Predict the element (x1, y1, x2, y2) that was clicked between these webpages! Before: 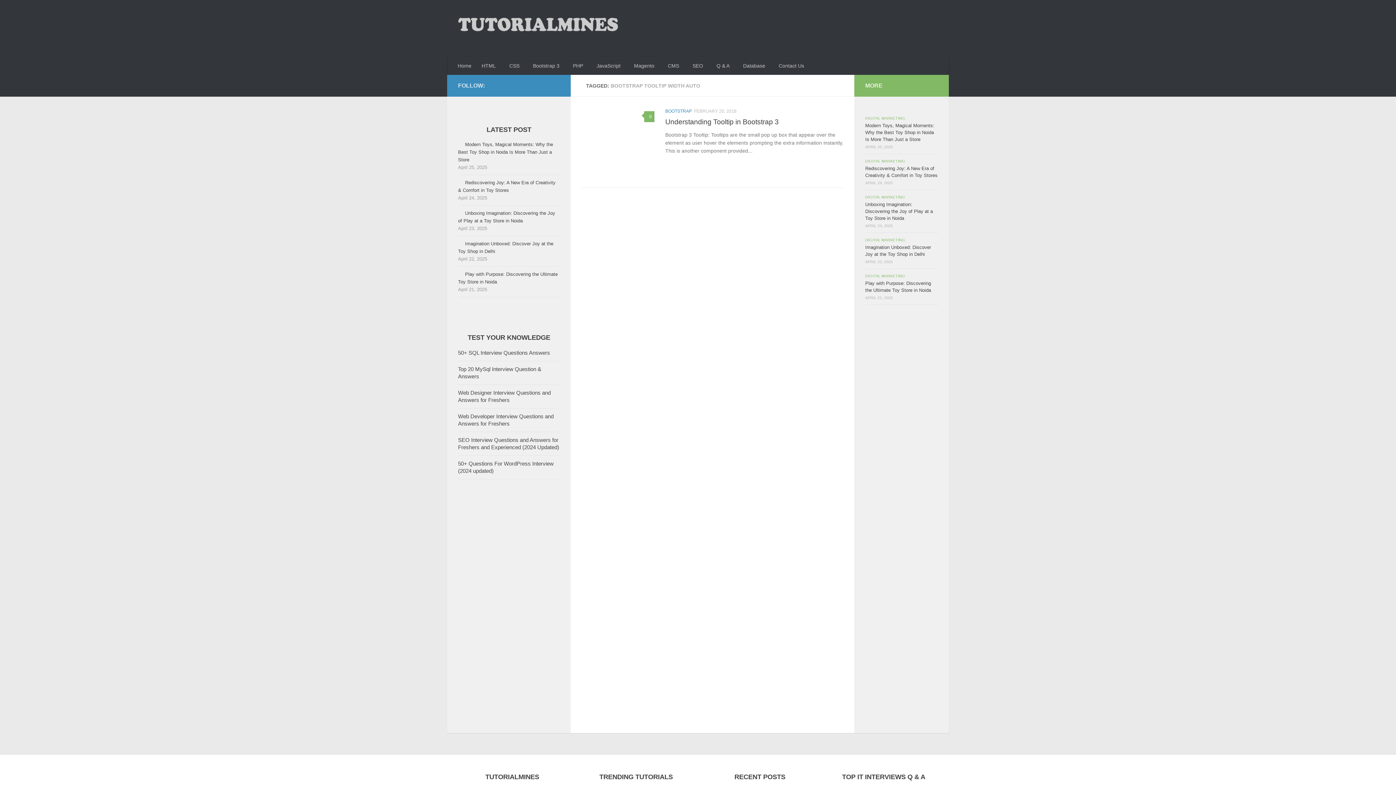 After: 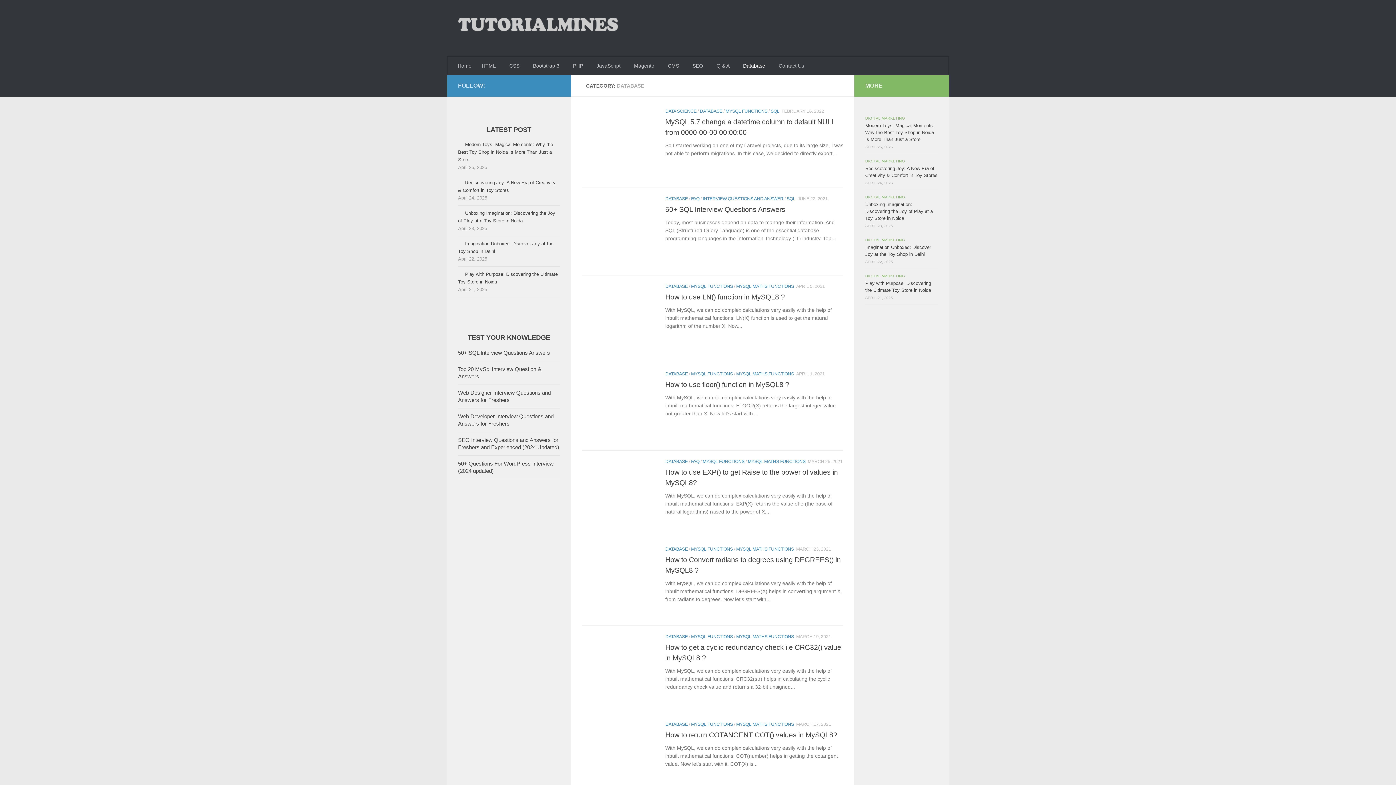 Action: bbox: (738, 56, 773, 74) label: Database